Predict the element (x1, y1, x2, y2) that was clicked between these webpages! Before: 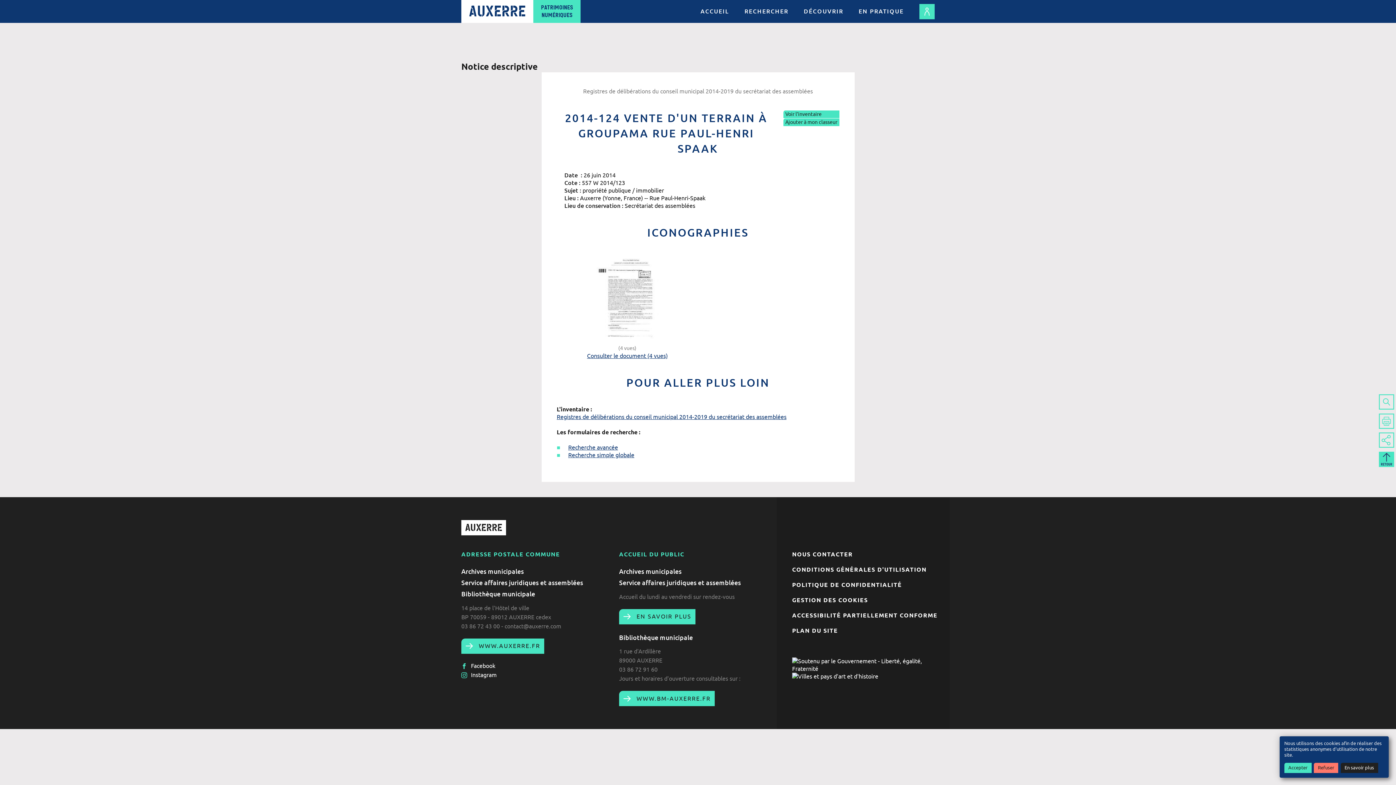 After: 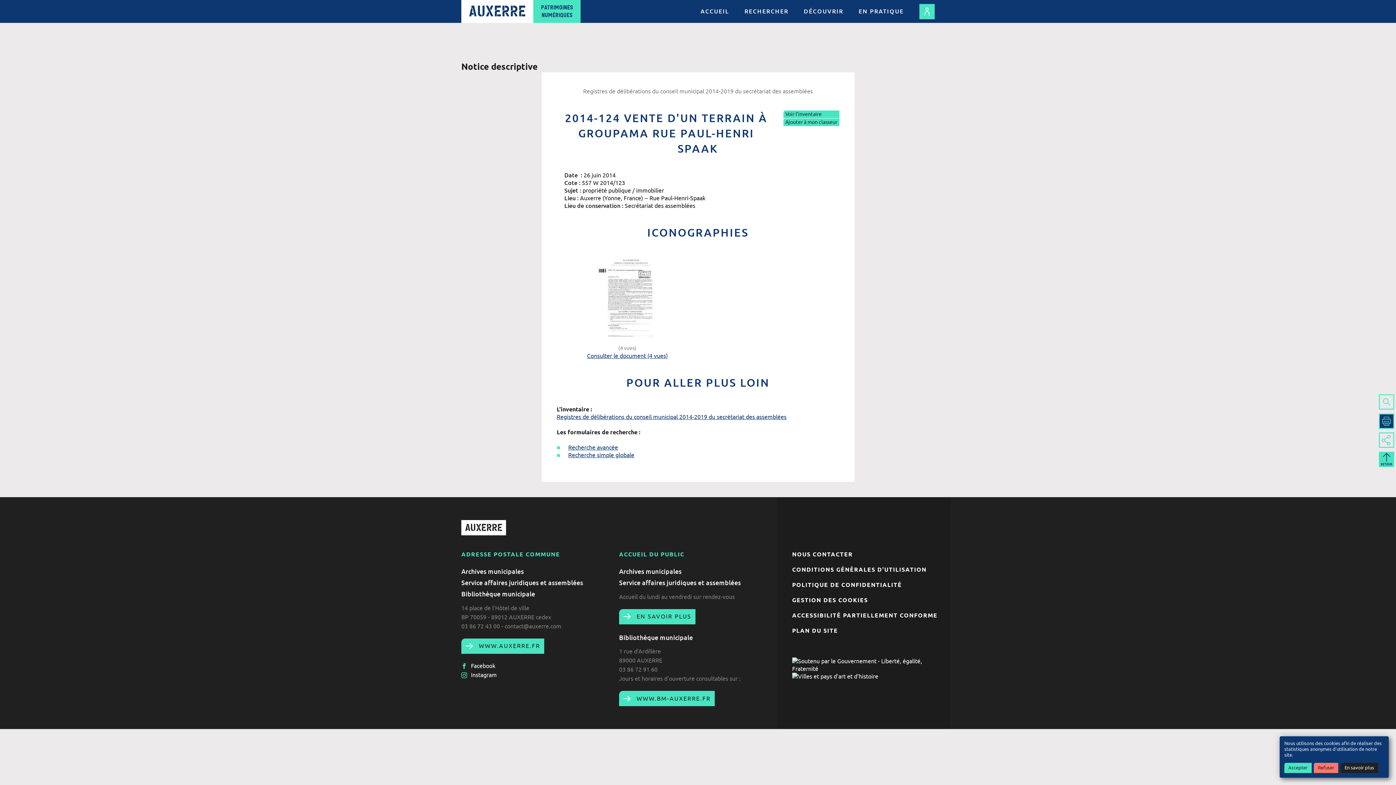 Action: bbox: (1379, 413, 1394, 429)